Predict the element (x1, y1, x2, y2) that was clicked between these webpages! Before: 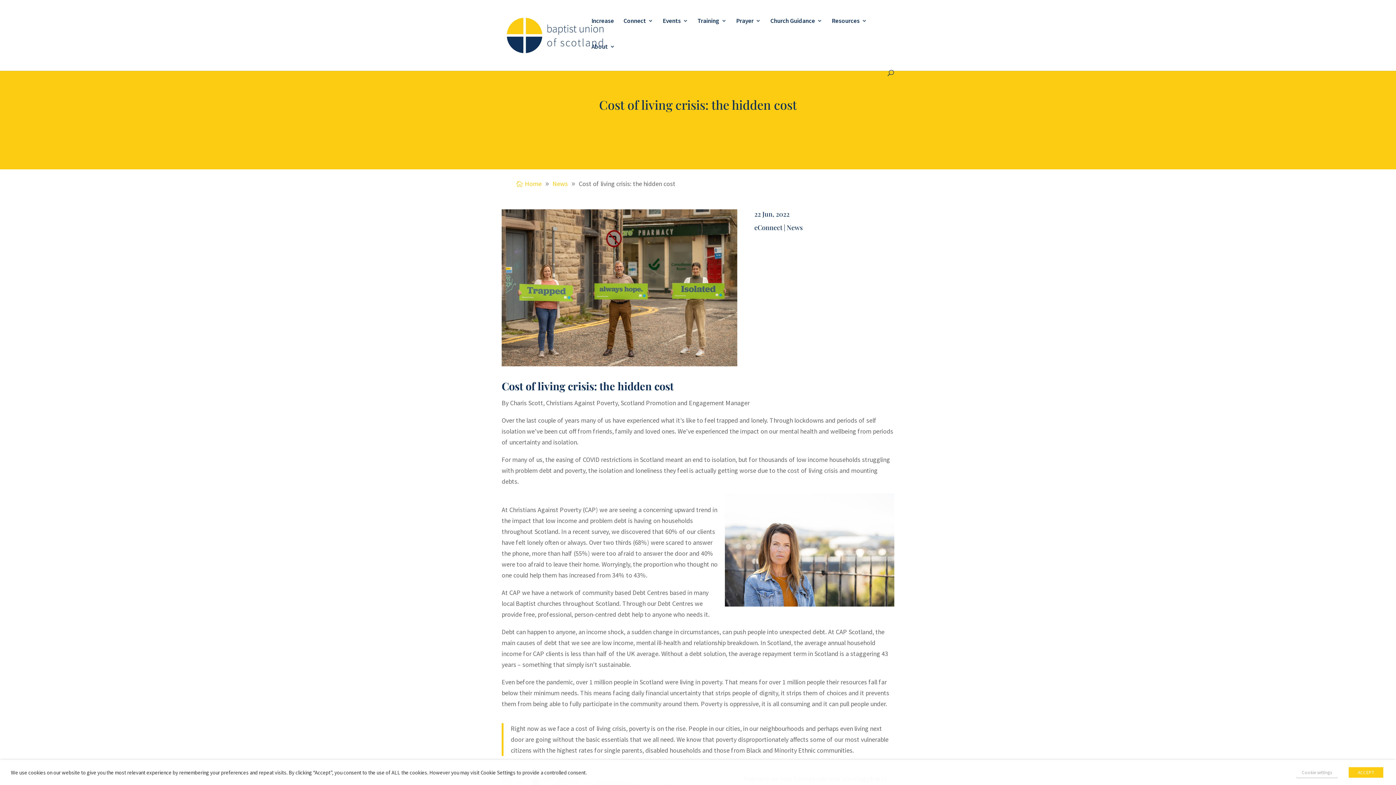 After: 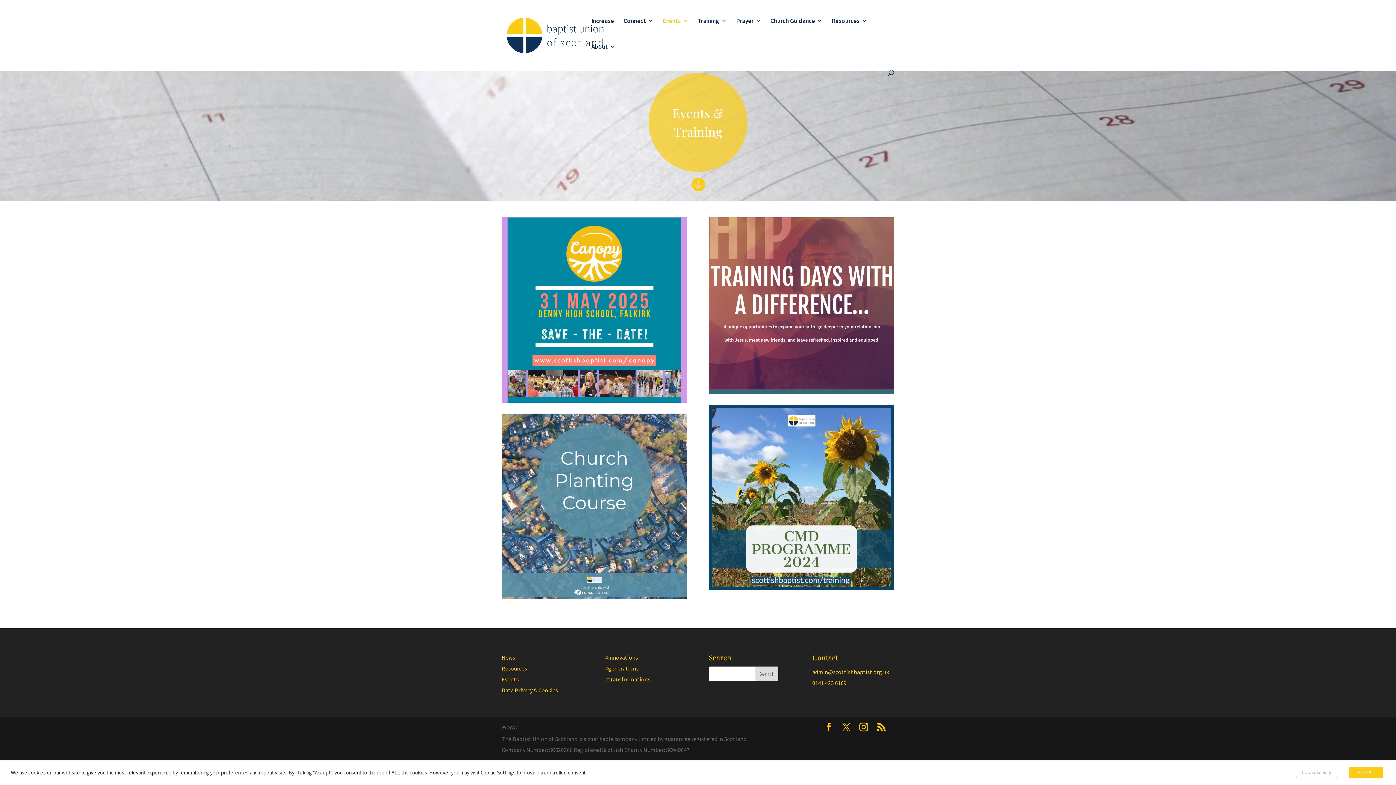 Action: label: Events bbox: (662, 18, 688, 41)